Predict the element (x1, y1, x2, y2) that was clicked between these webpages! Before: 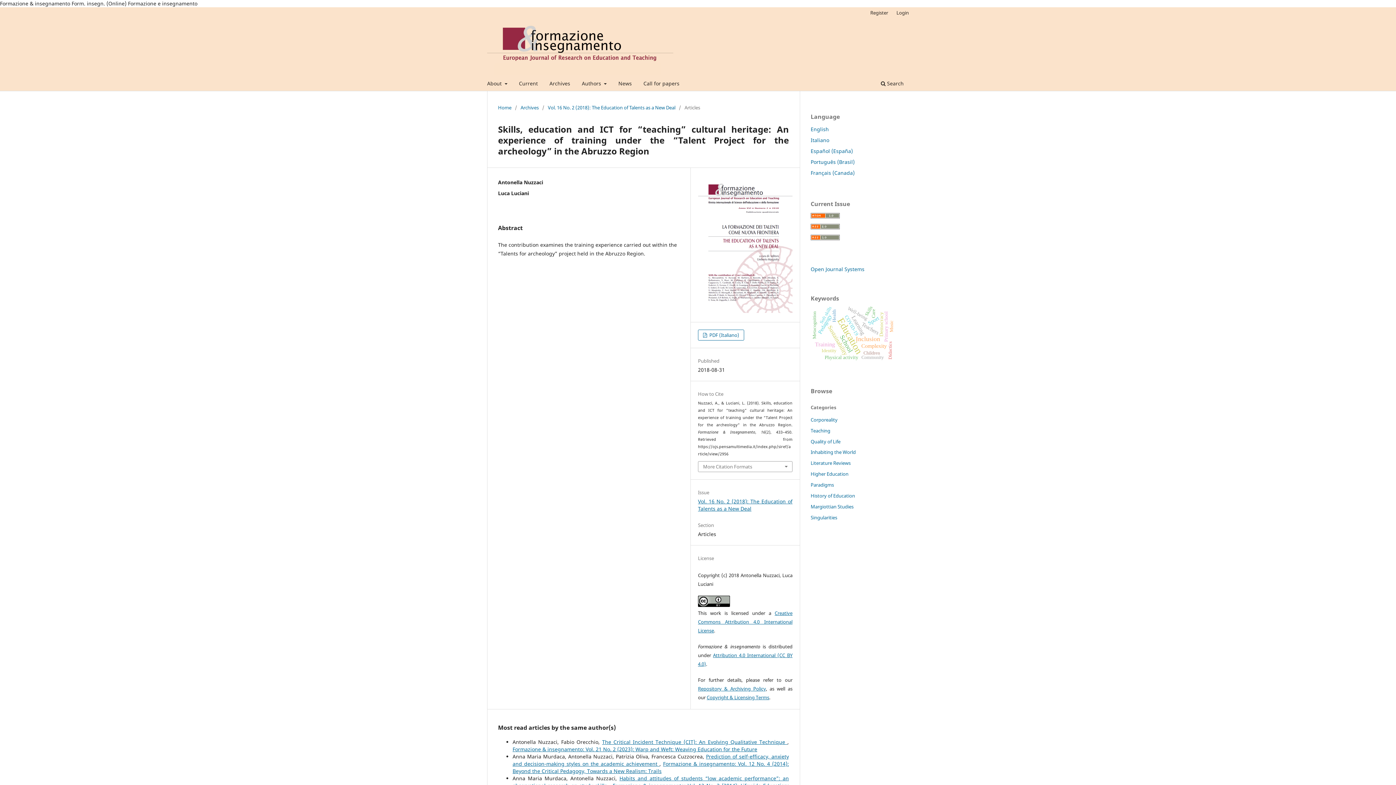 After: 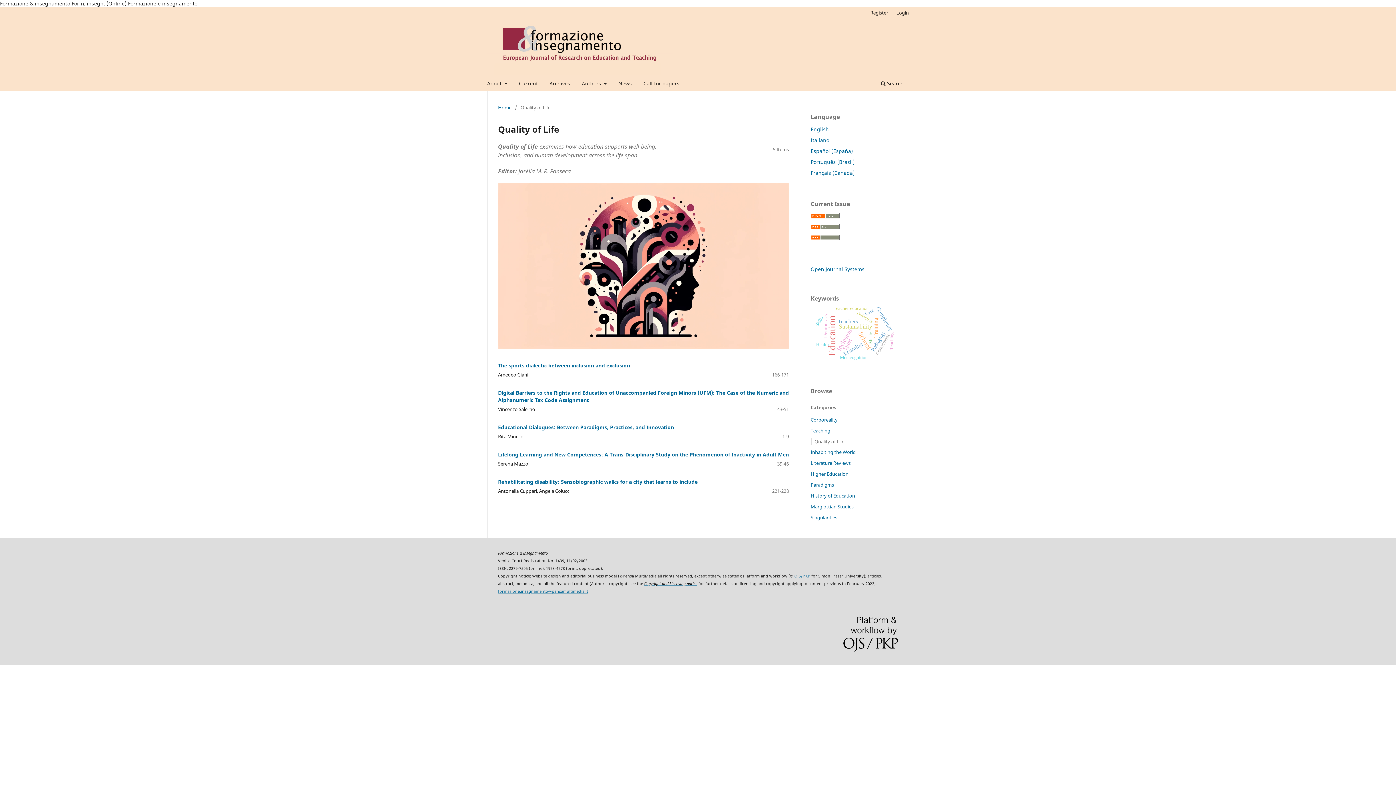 Action: bbox: (810, 438, 840, 444) label: Quality of Life